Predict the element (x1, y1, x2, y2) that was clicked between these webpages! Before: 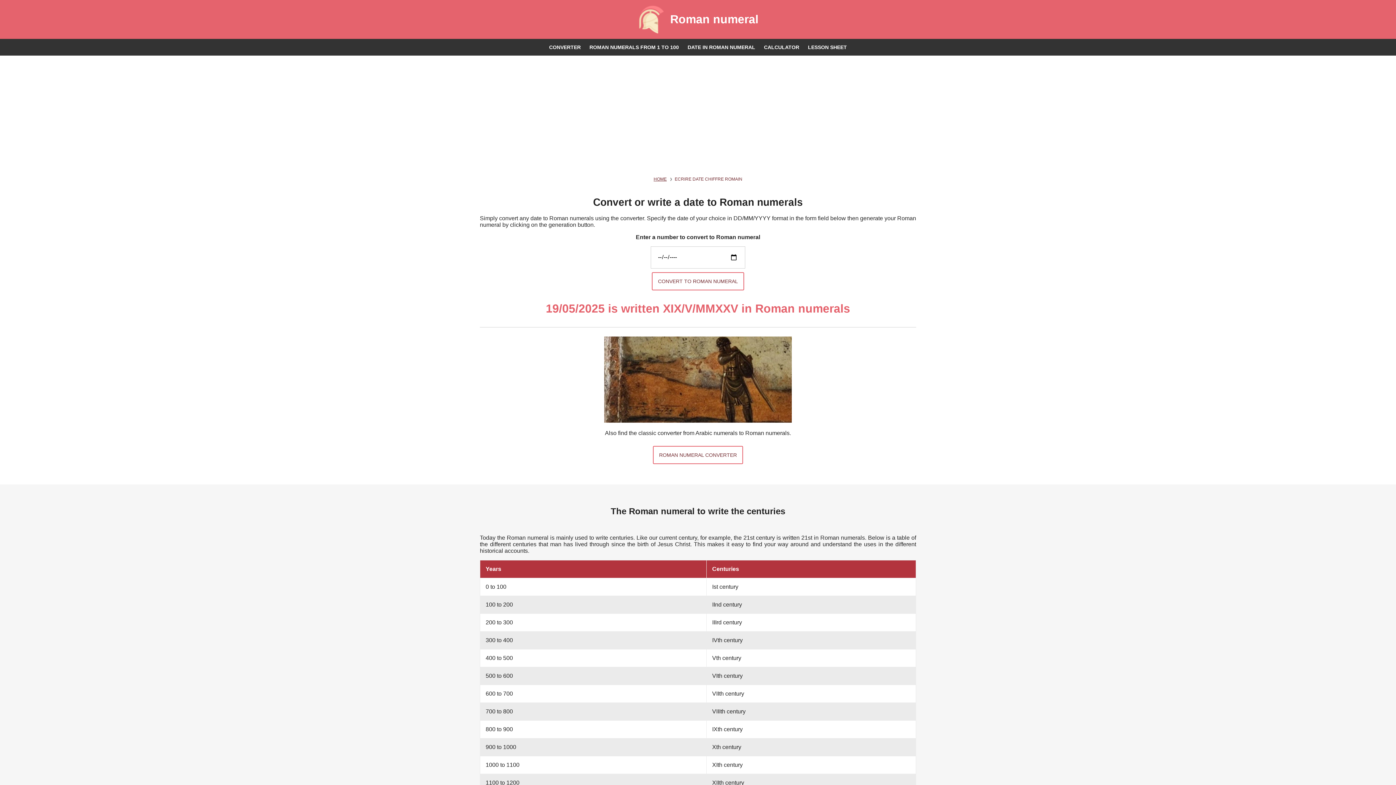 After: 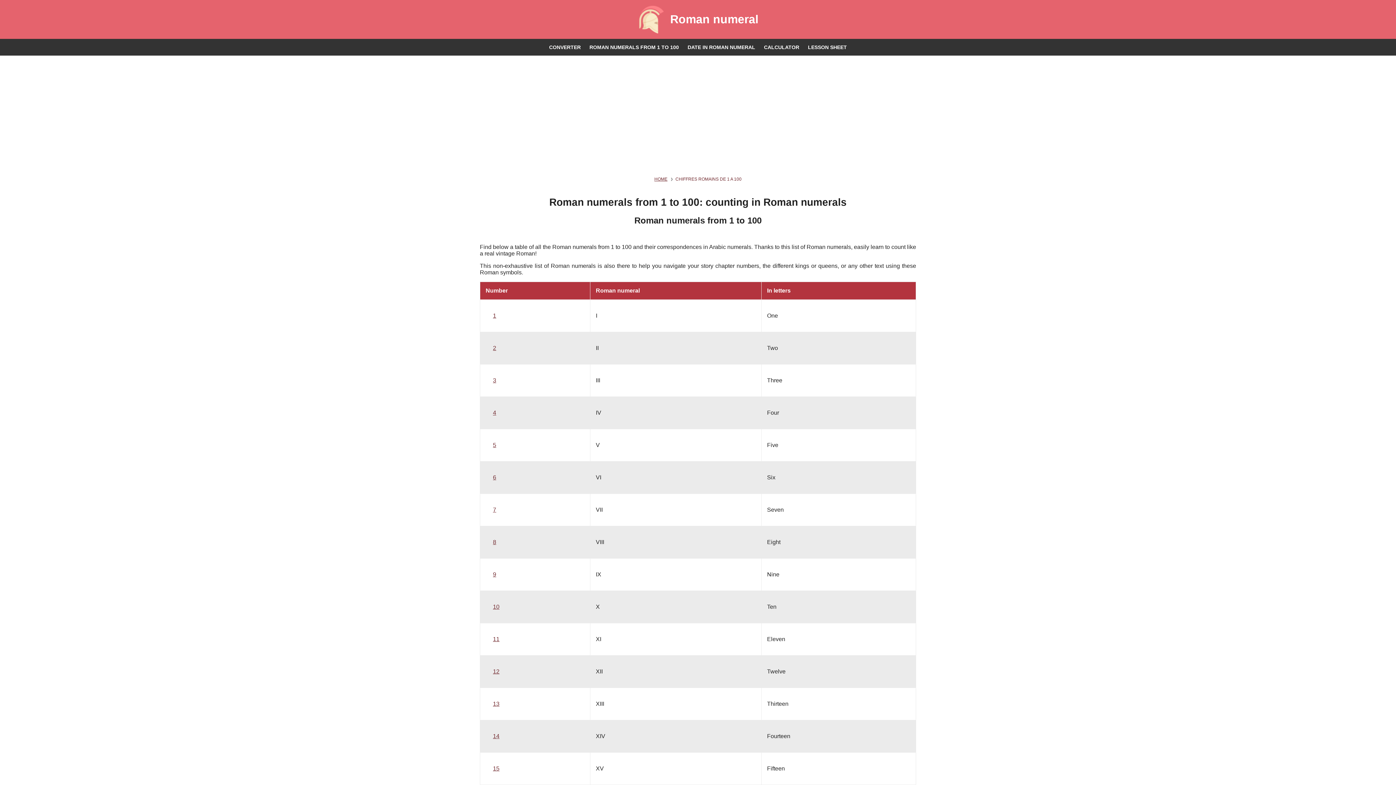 Action: label: ROMAN NUMERALS FROM 1 TO 100 bbox: (586, 38, 682, 55)